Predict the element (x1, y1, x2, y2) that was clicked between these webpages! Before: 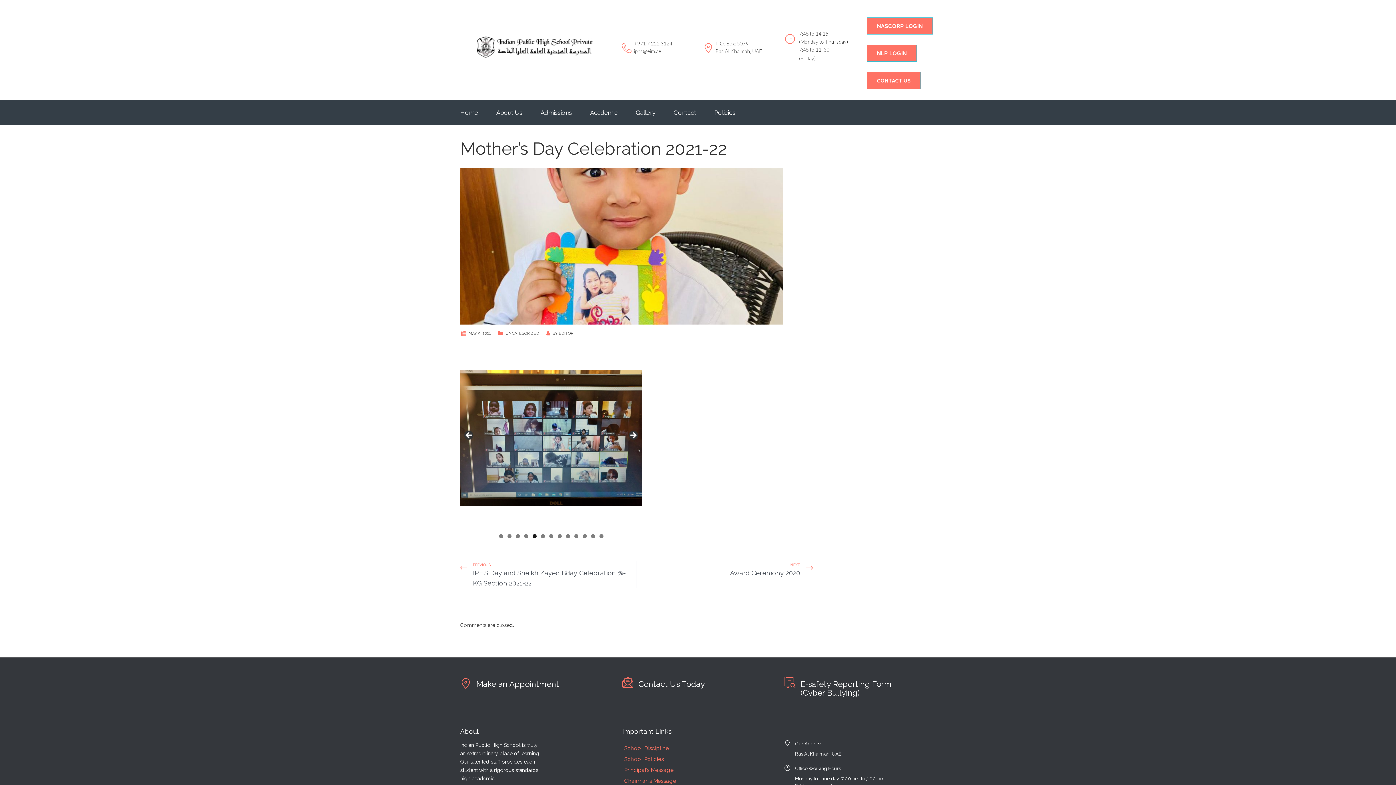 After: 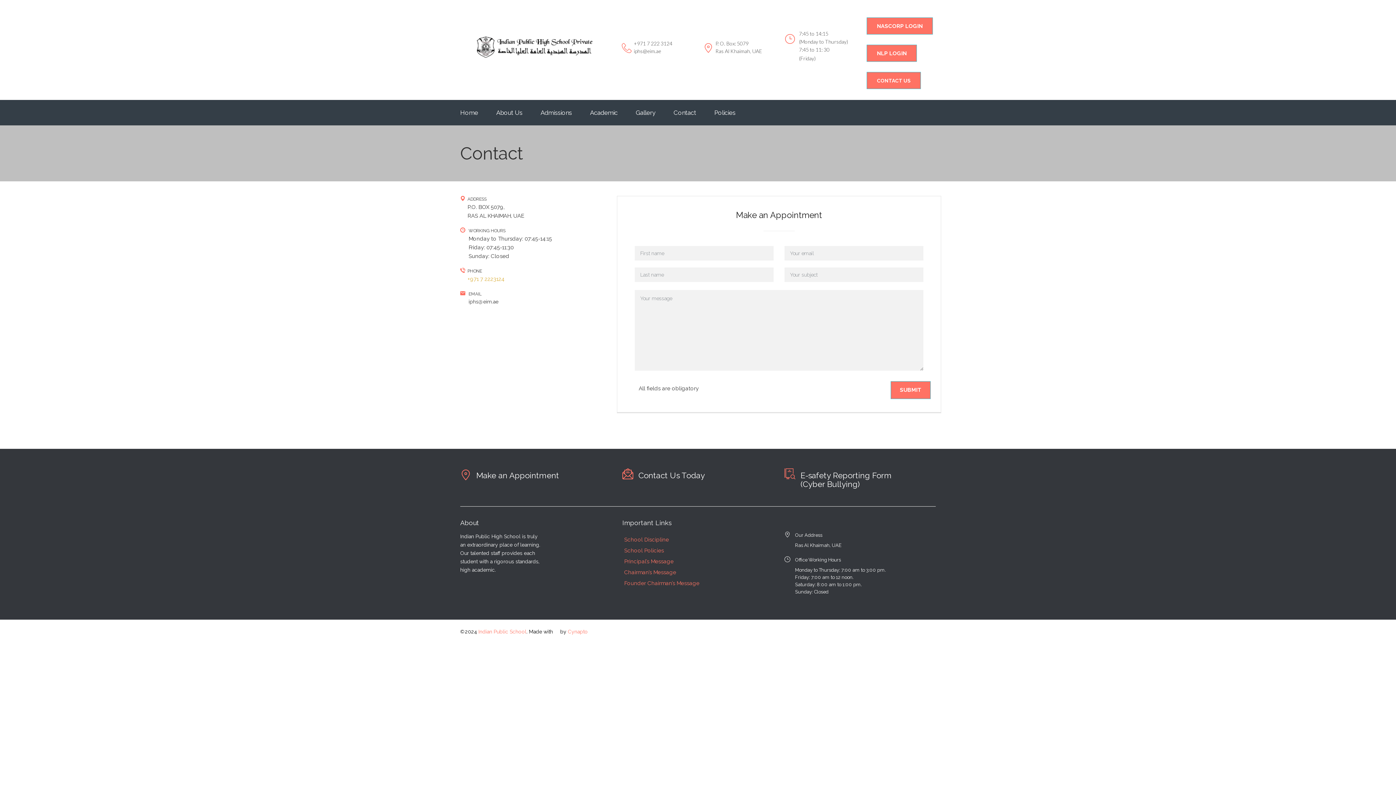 Action: bbox: (664, 107, 705, 118) label: Contact